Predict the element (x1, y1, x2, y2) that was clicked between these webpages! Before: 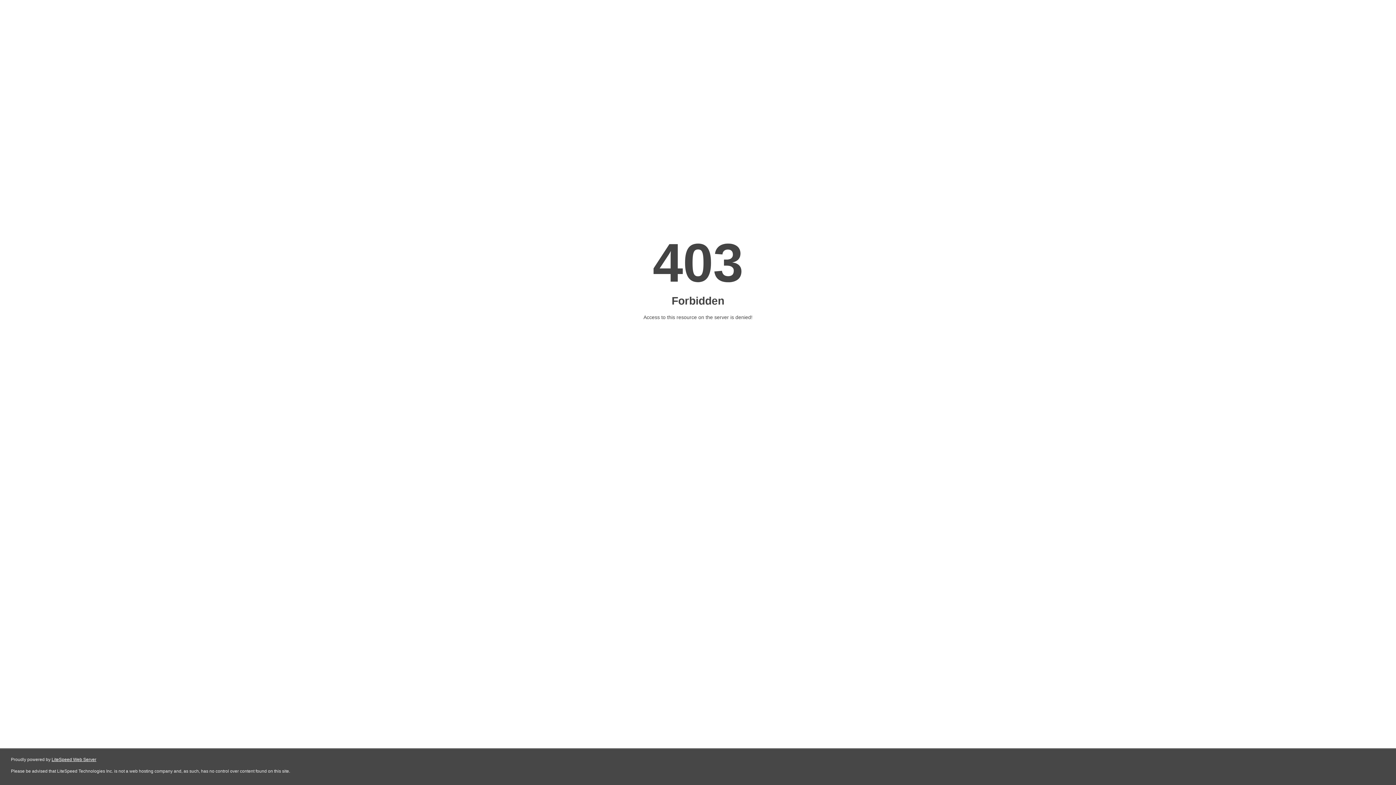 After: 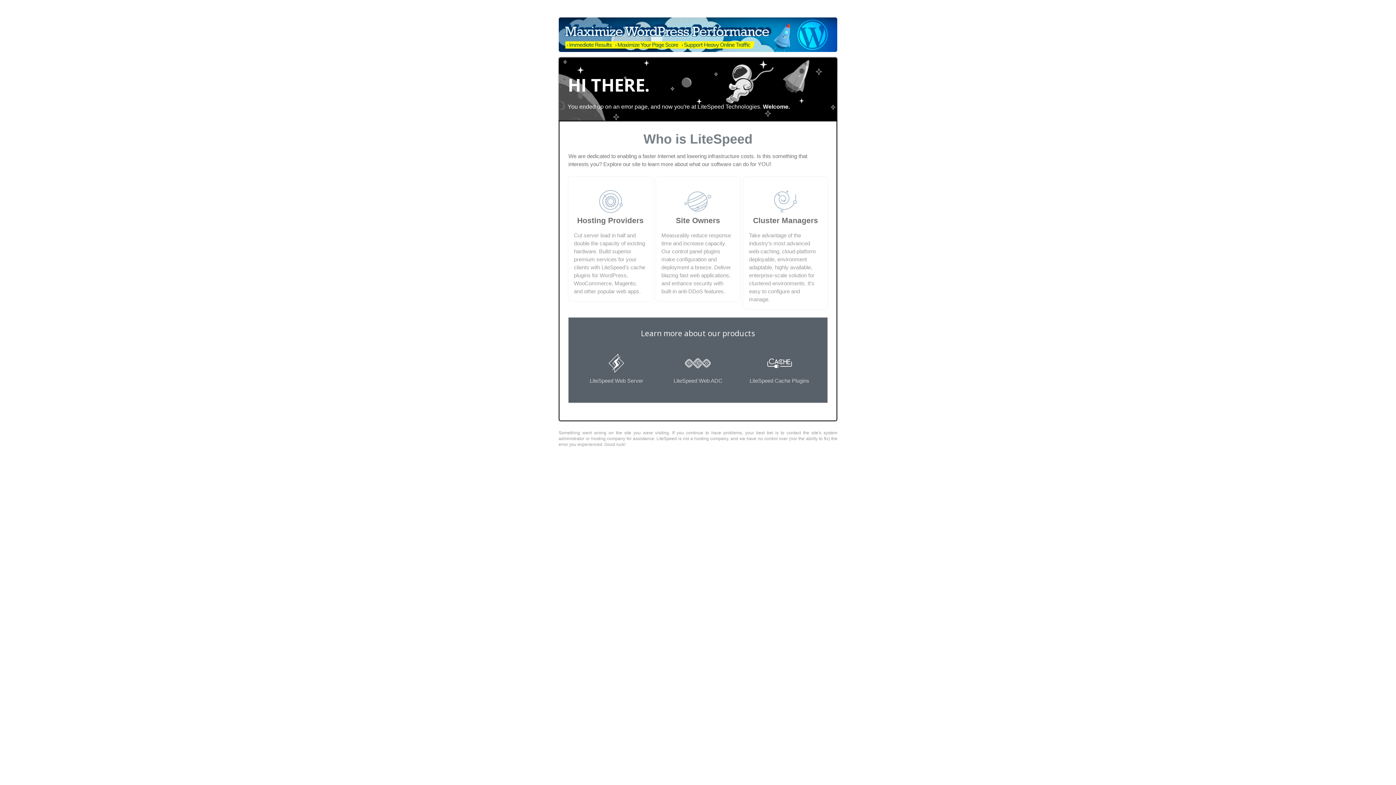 Action: label: LiteSpeed Web Server bbox: (51, 757, 96, 762)